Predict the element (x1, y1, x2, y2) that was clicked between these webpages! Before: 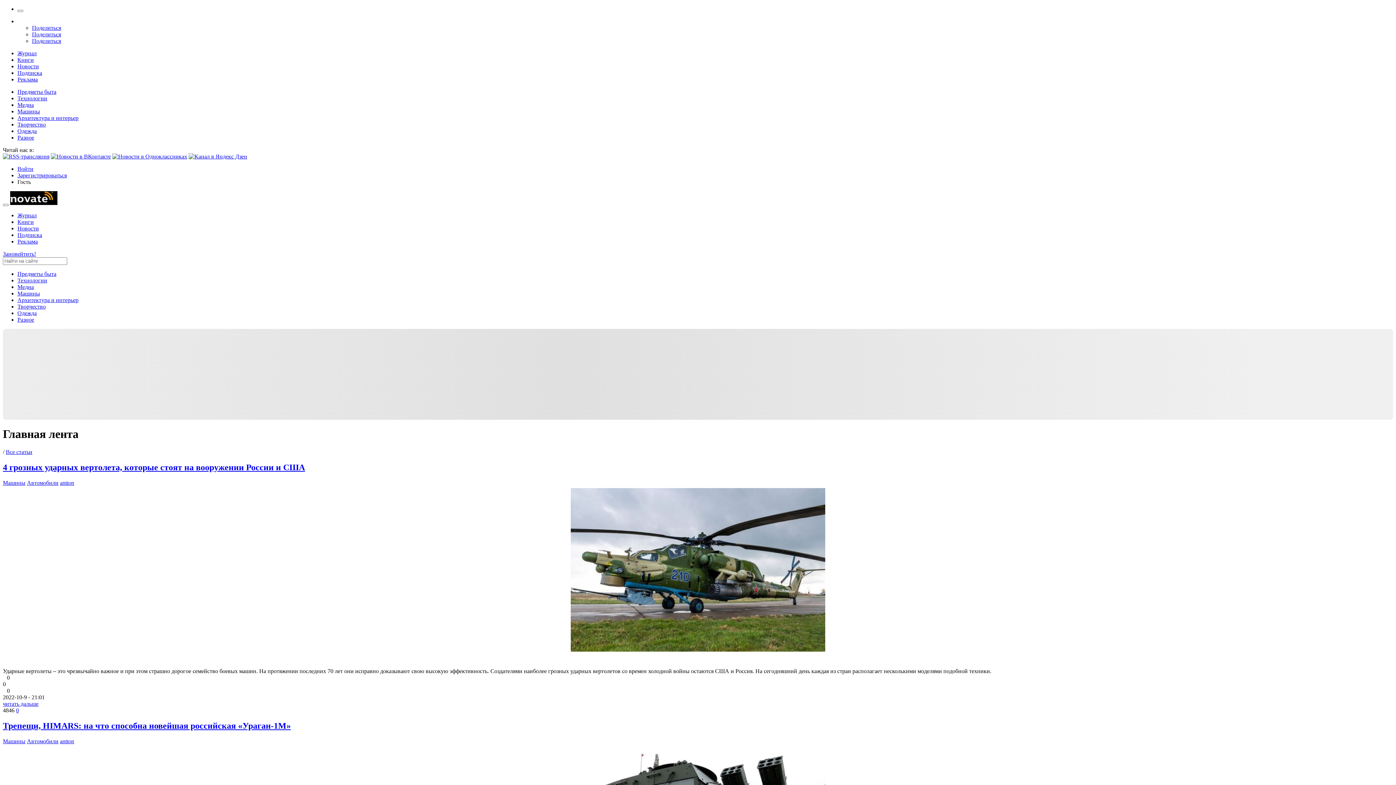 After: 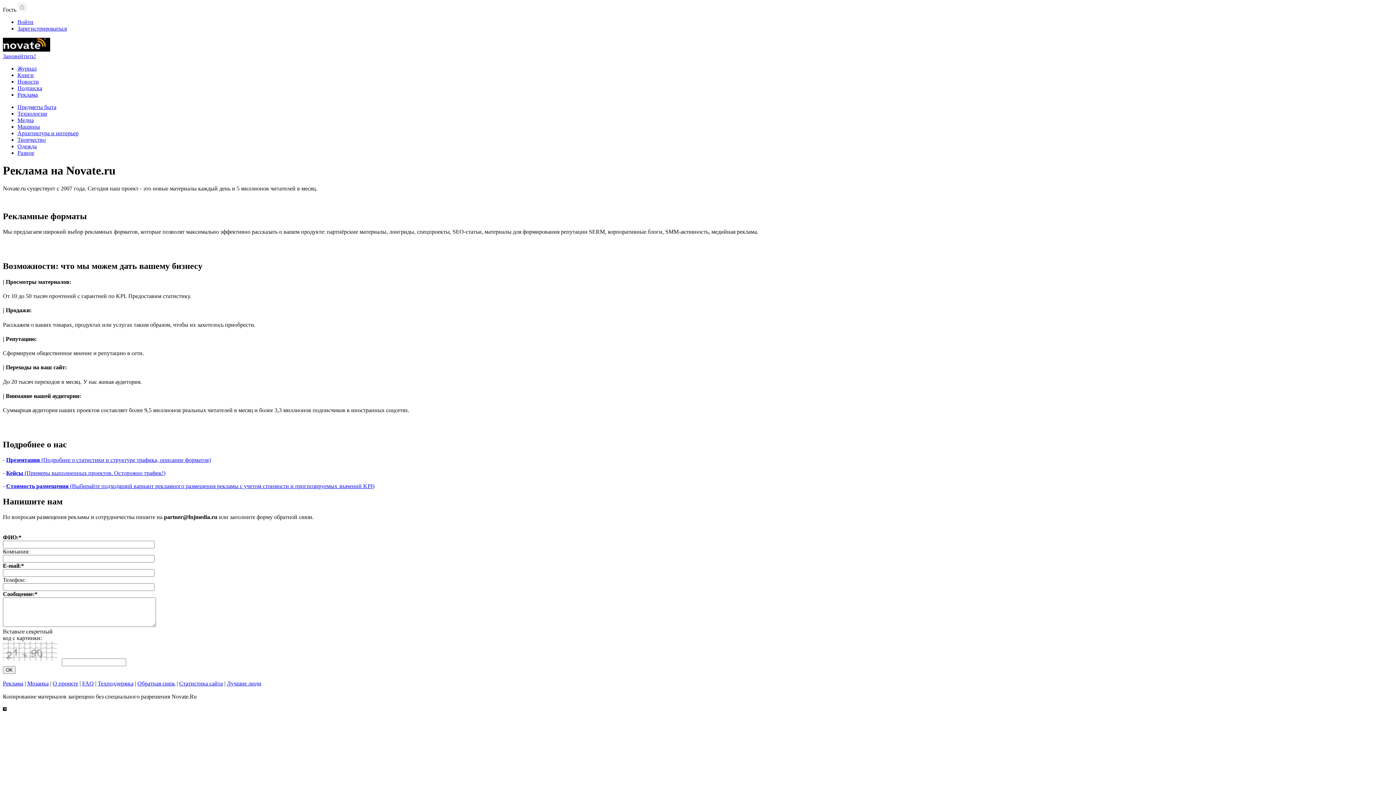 Action: bbox: (17, 76, 37, 82) label: Реклама